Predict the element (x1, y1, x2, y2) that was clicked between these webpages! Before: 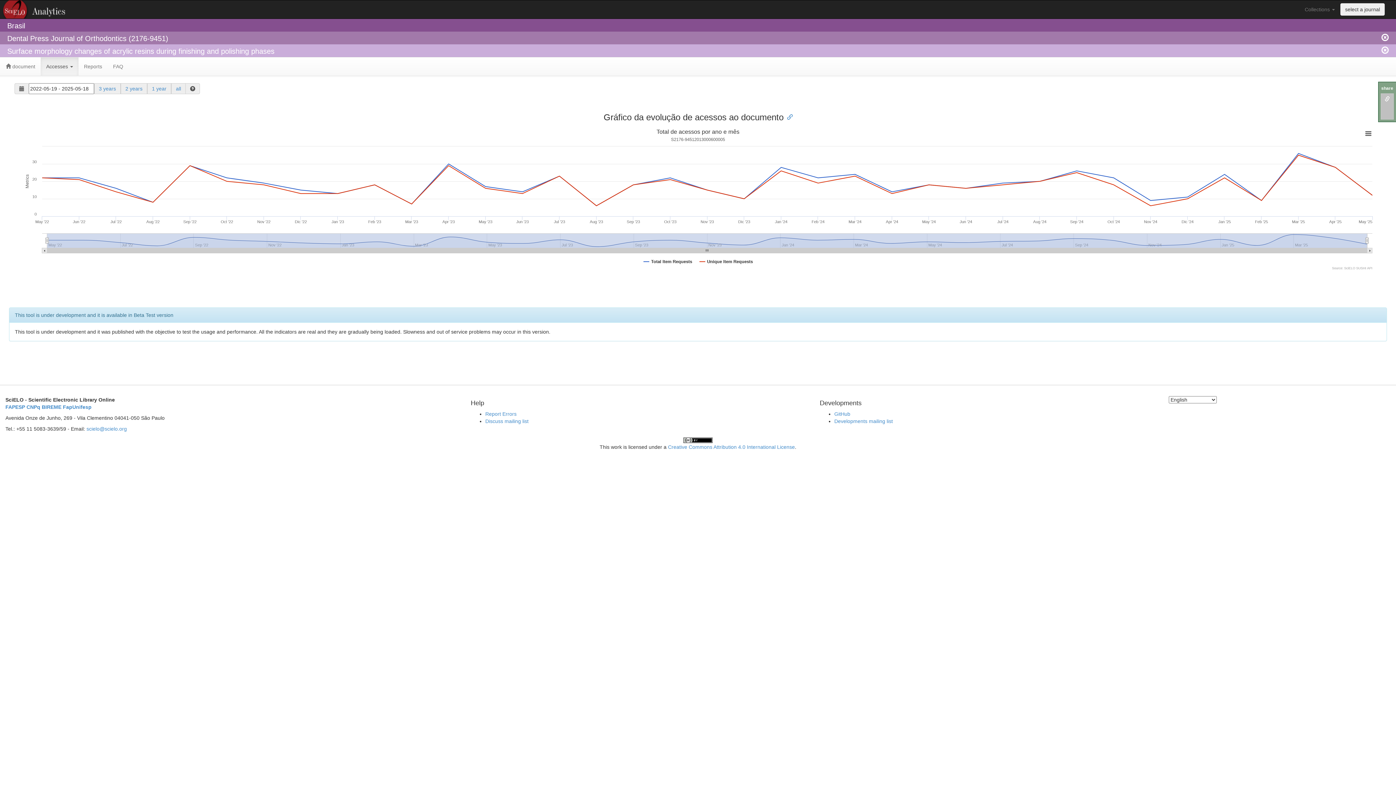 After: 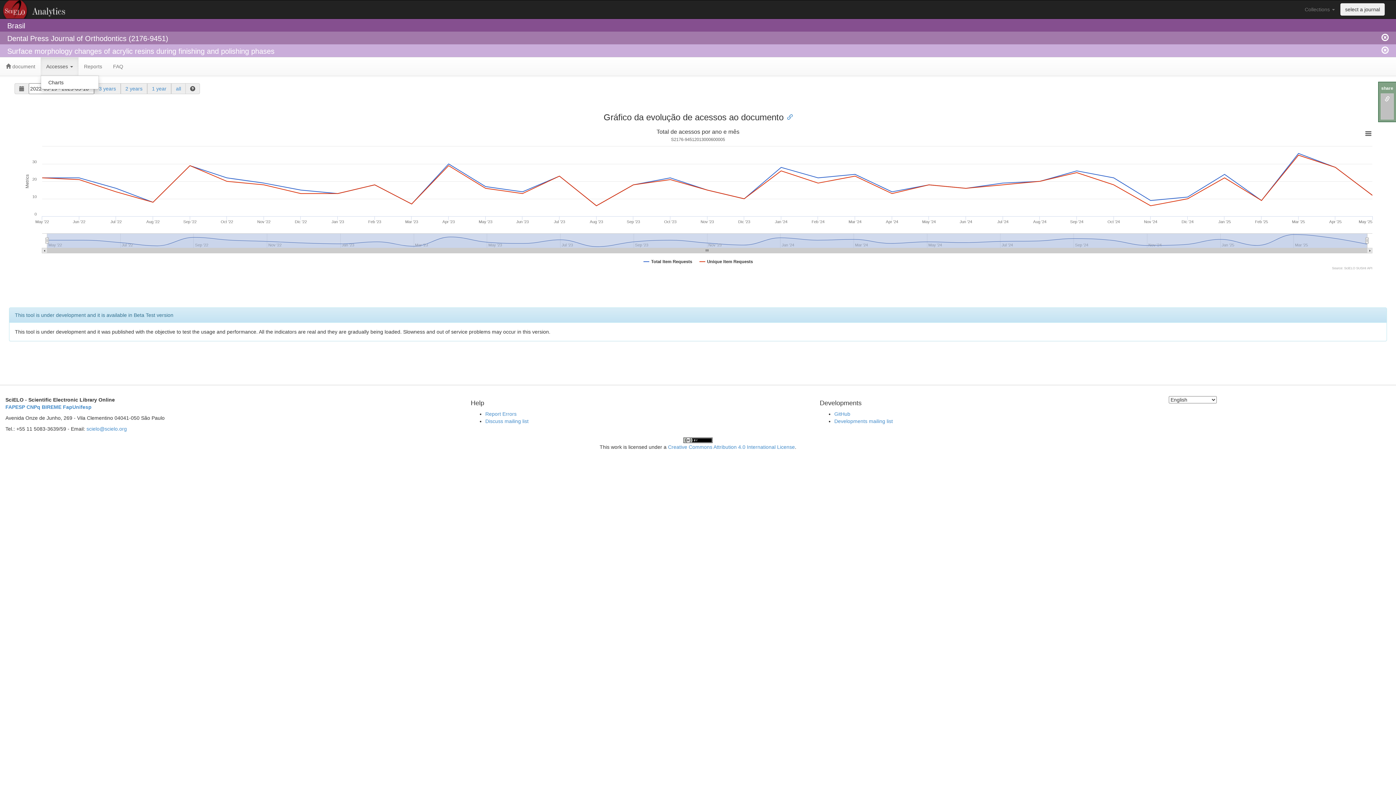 Action: label: Accesses  bbox: (40, 57, 78, 75)